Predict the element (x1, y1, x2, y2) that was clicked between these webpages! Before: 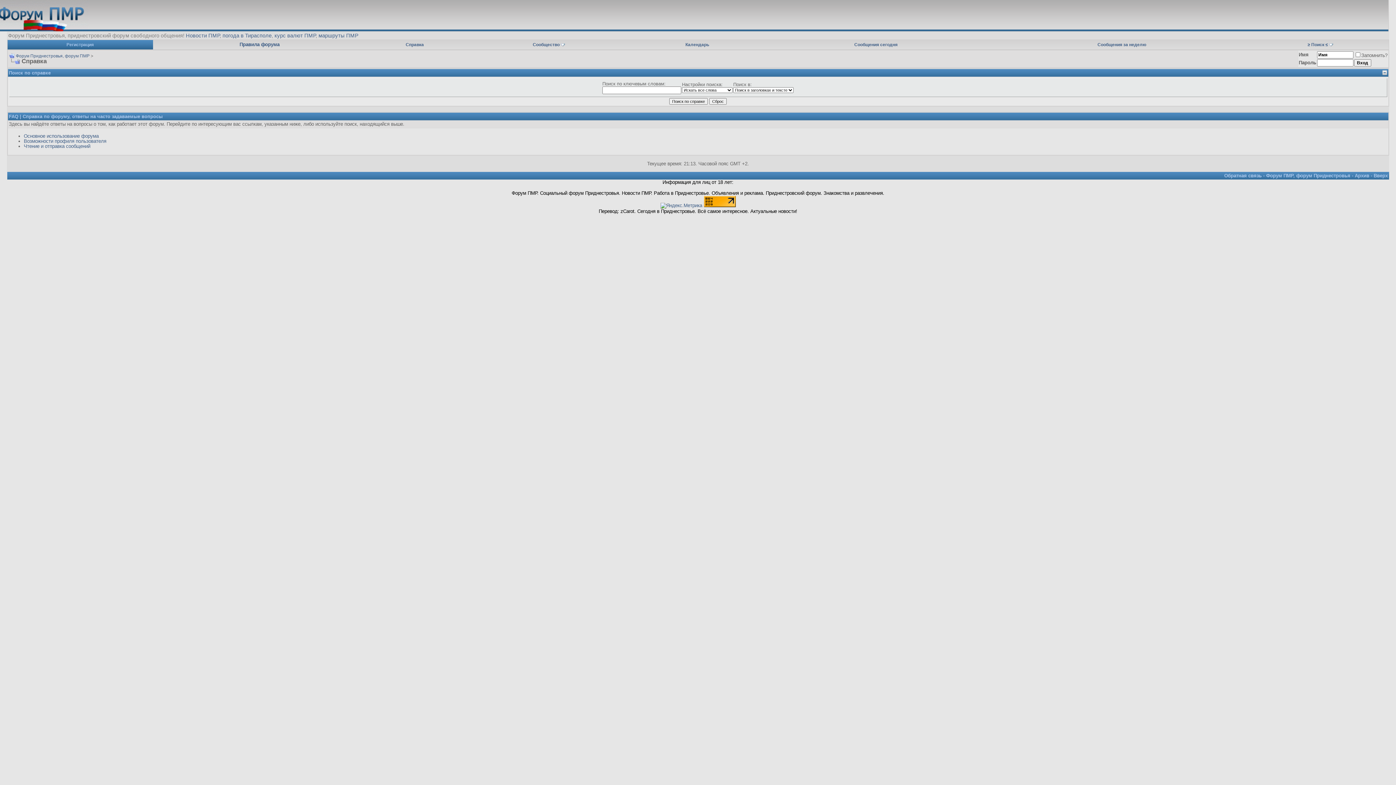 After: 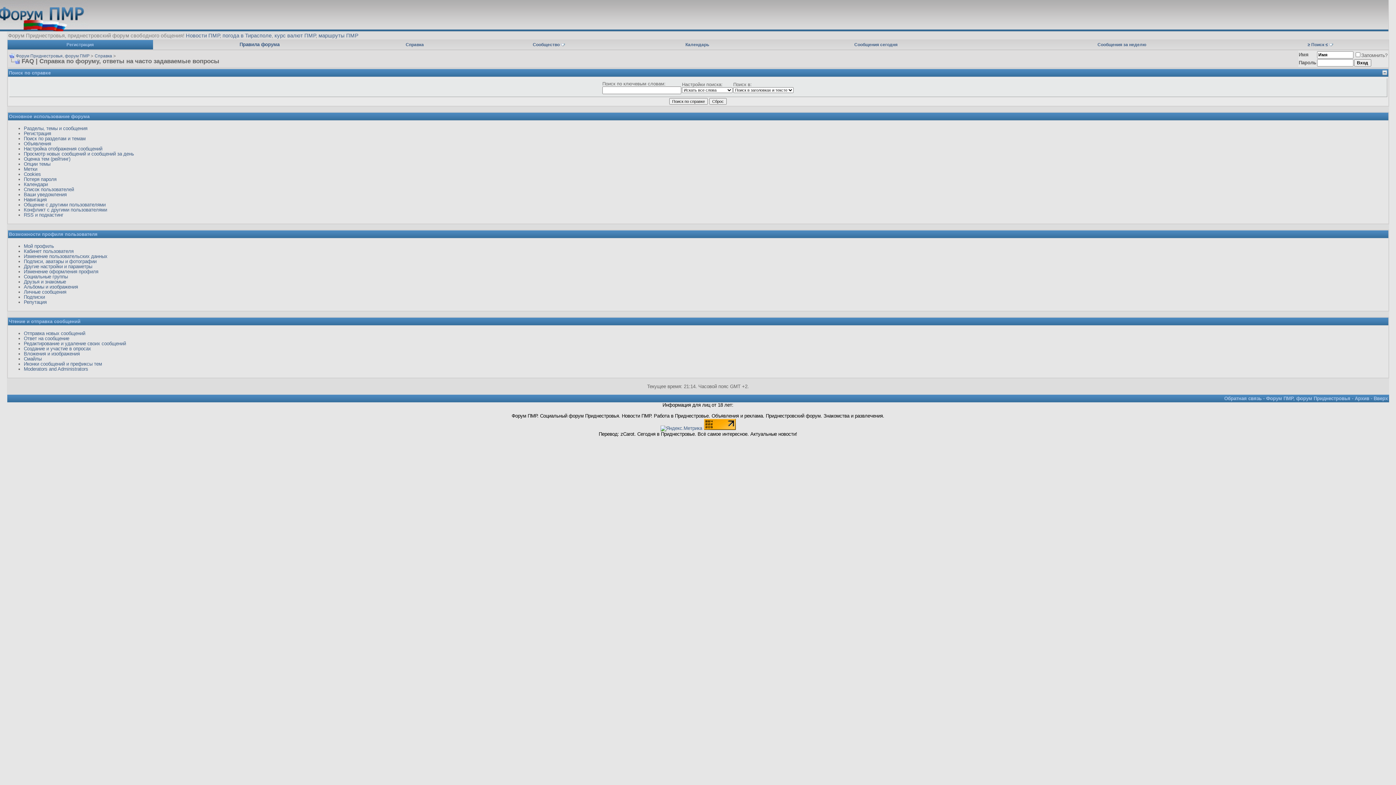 Action: bbox: (23, 133, 98, 139) label: Основное использование форума